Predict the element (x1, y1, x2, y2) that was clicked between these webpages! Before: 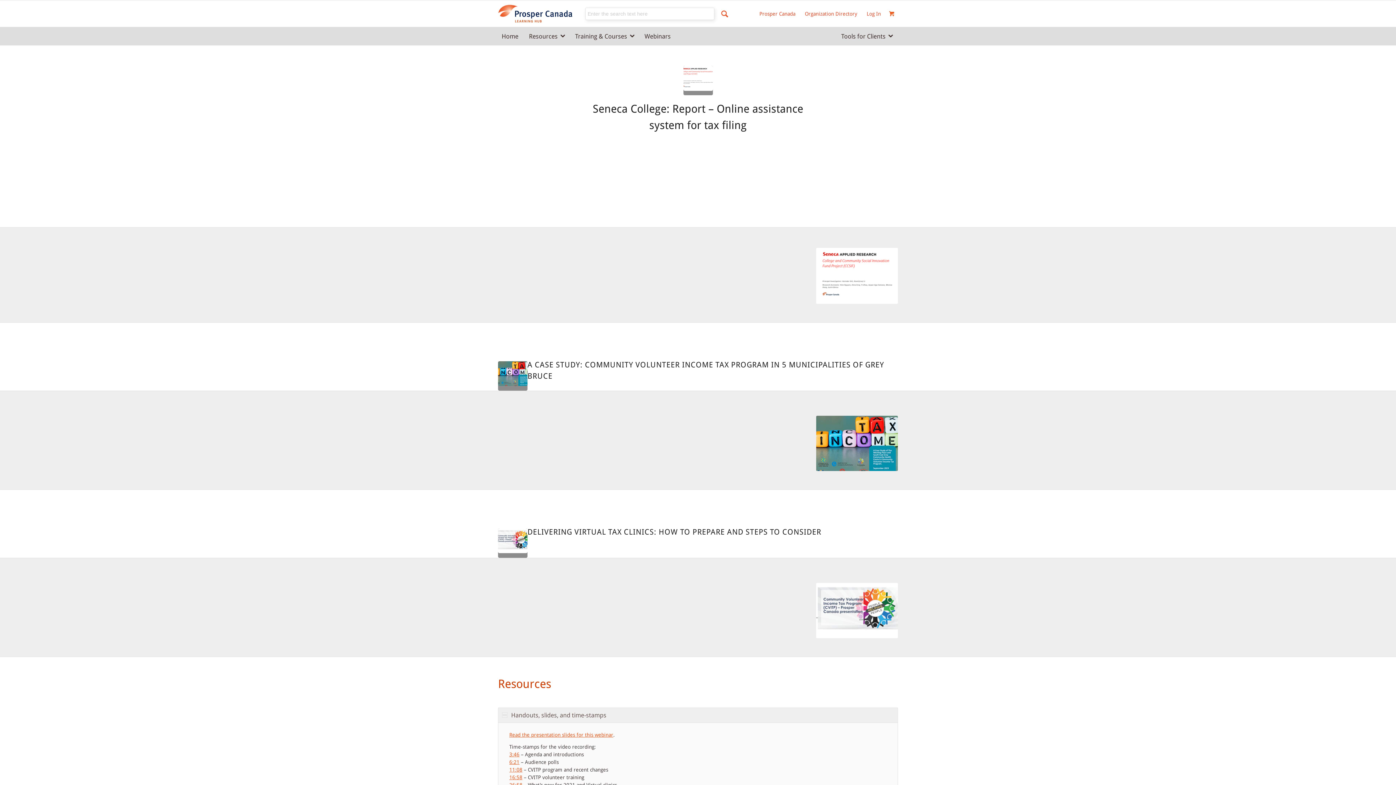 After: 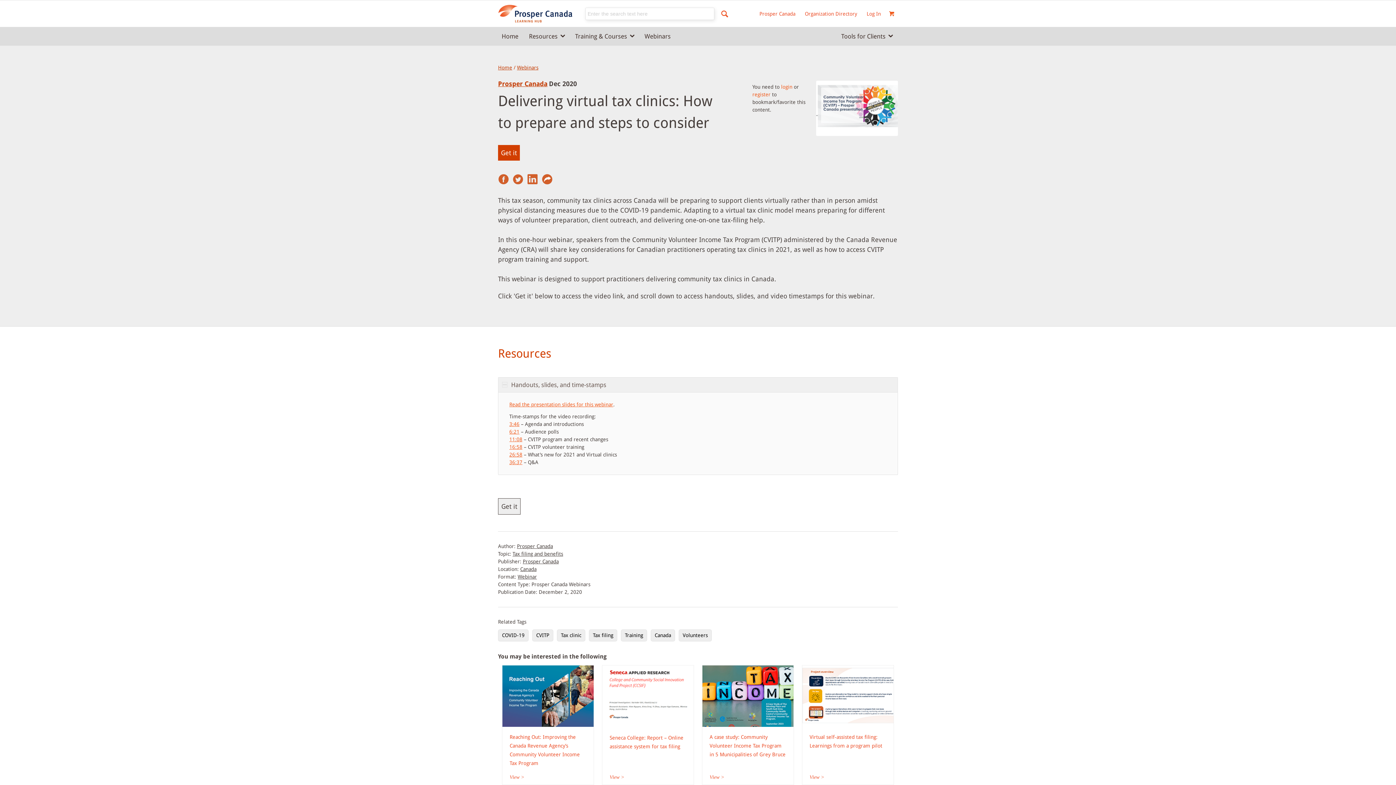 Action: bbox: (527, 527, 823, 536) label: DELIVERING VIRTUAL TAX CLINICS: HOW TO PREPARE AND STEPS TO CONSIDER 